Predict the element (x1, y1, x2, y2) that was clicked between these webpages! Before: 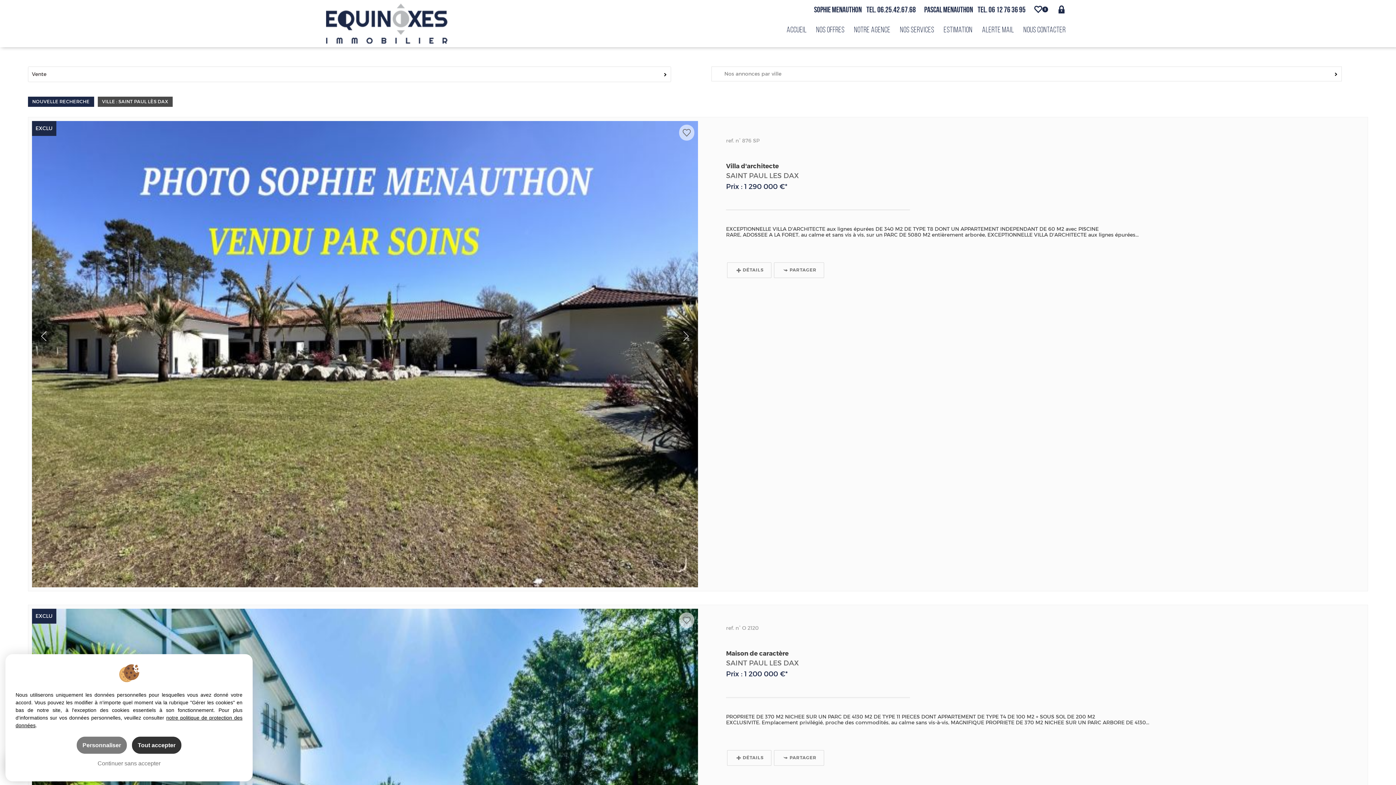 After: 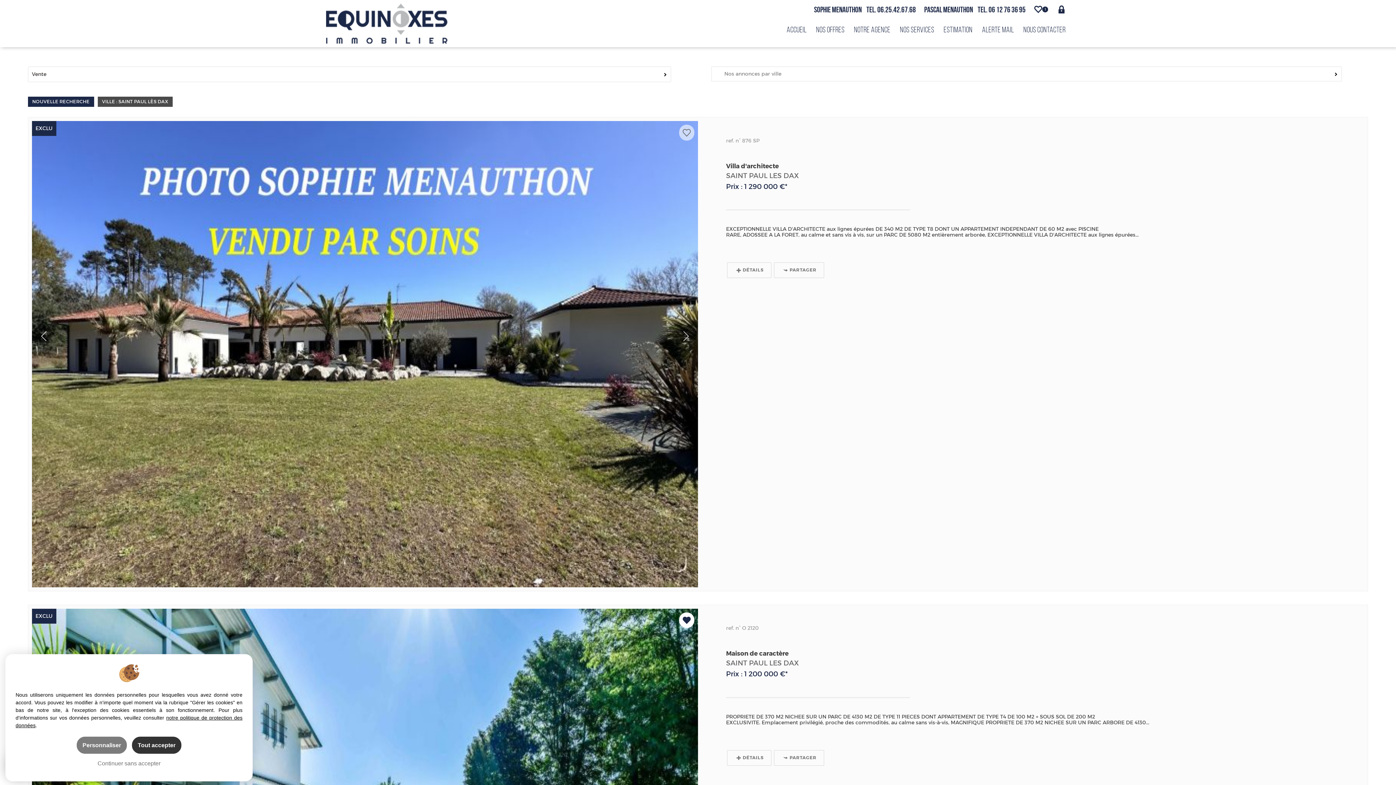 Action: bbox: (682, 614, 690, 625)